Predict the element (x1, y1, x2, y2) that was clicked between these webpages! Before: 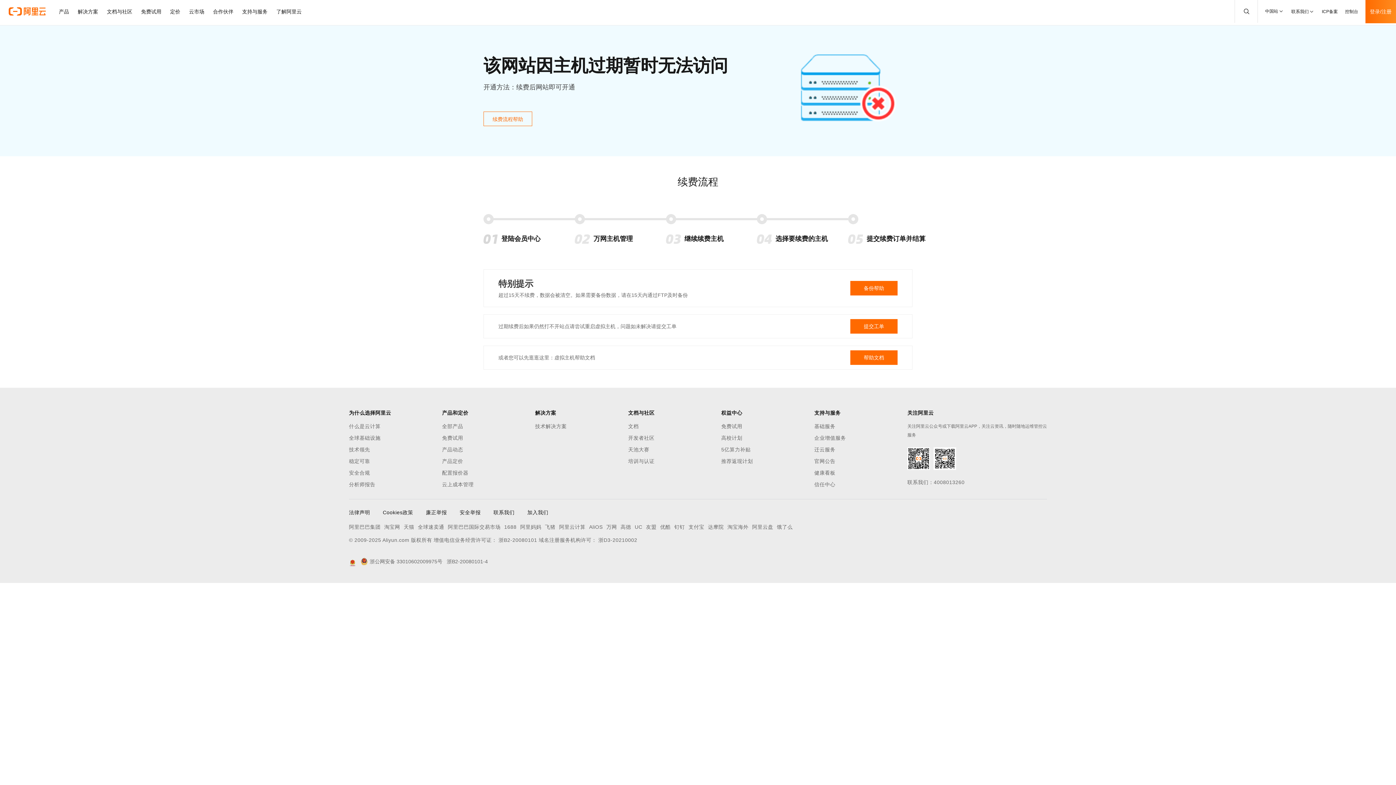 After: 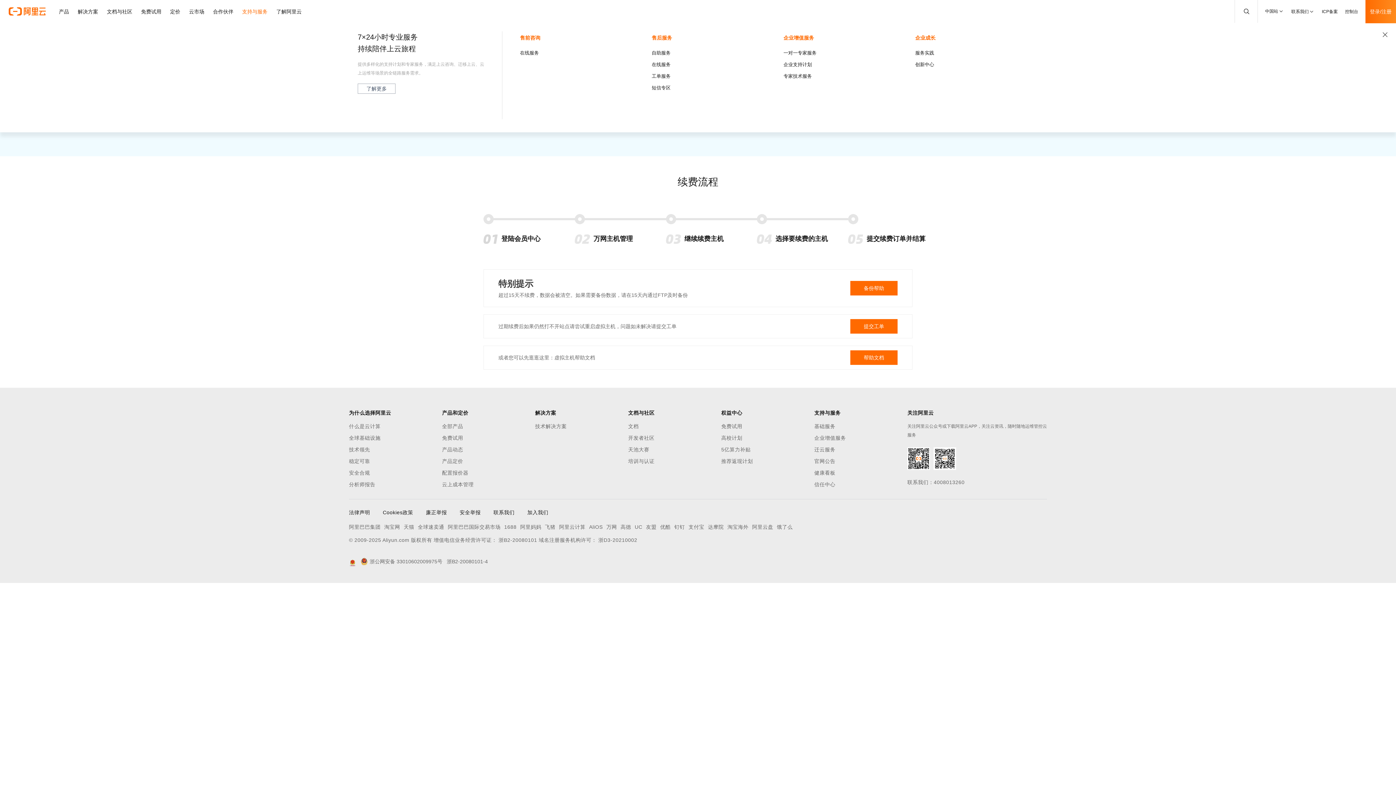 Action: label: 支持与服务 bbox: (237, 0, 272, 23)